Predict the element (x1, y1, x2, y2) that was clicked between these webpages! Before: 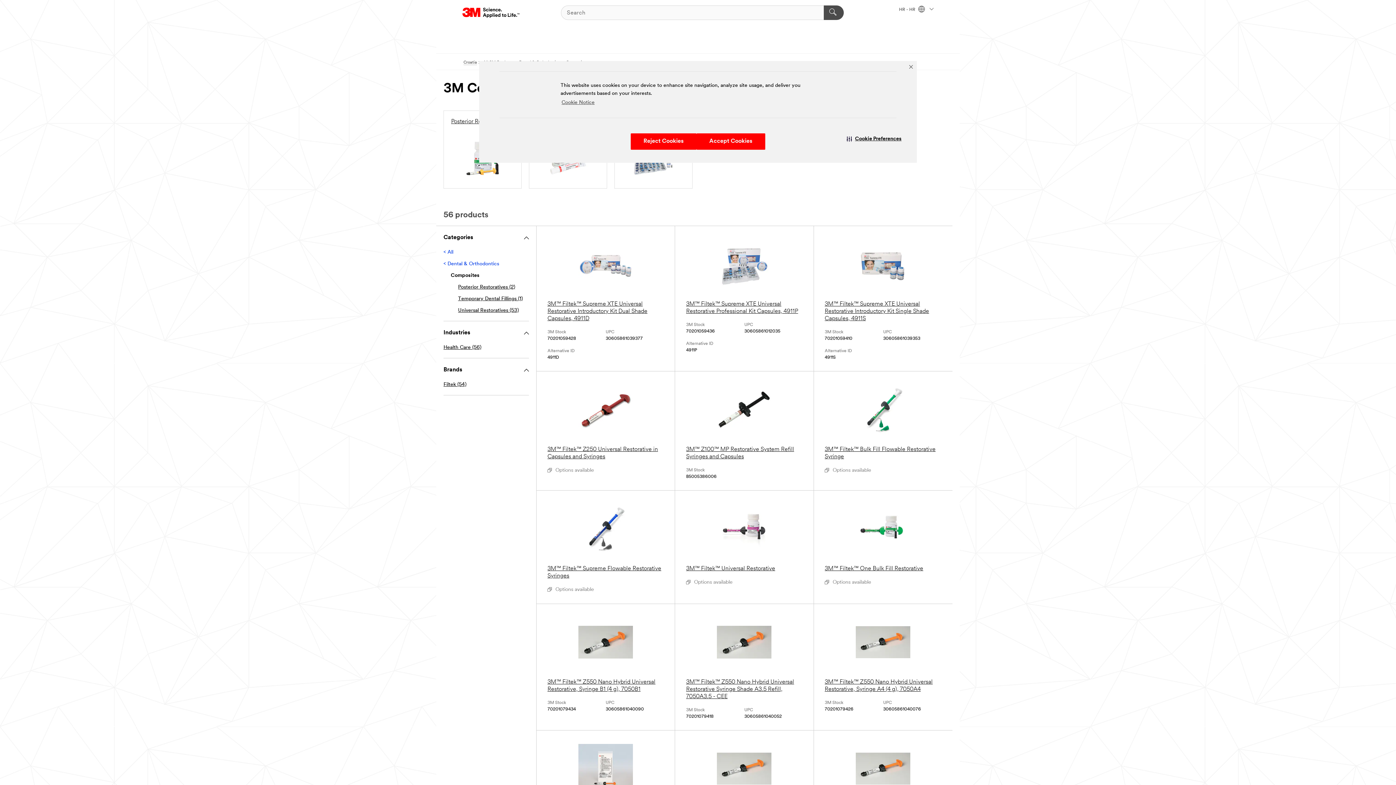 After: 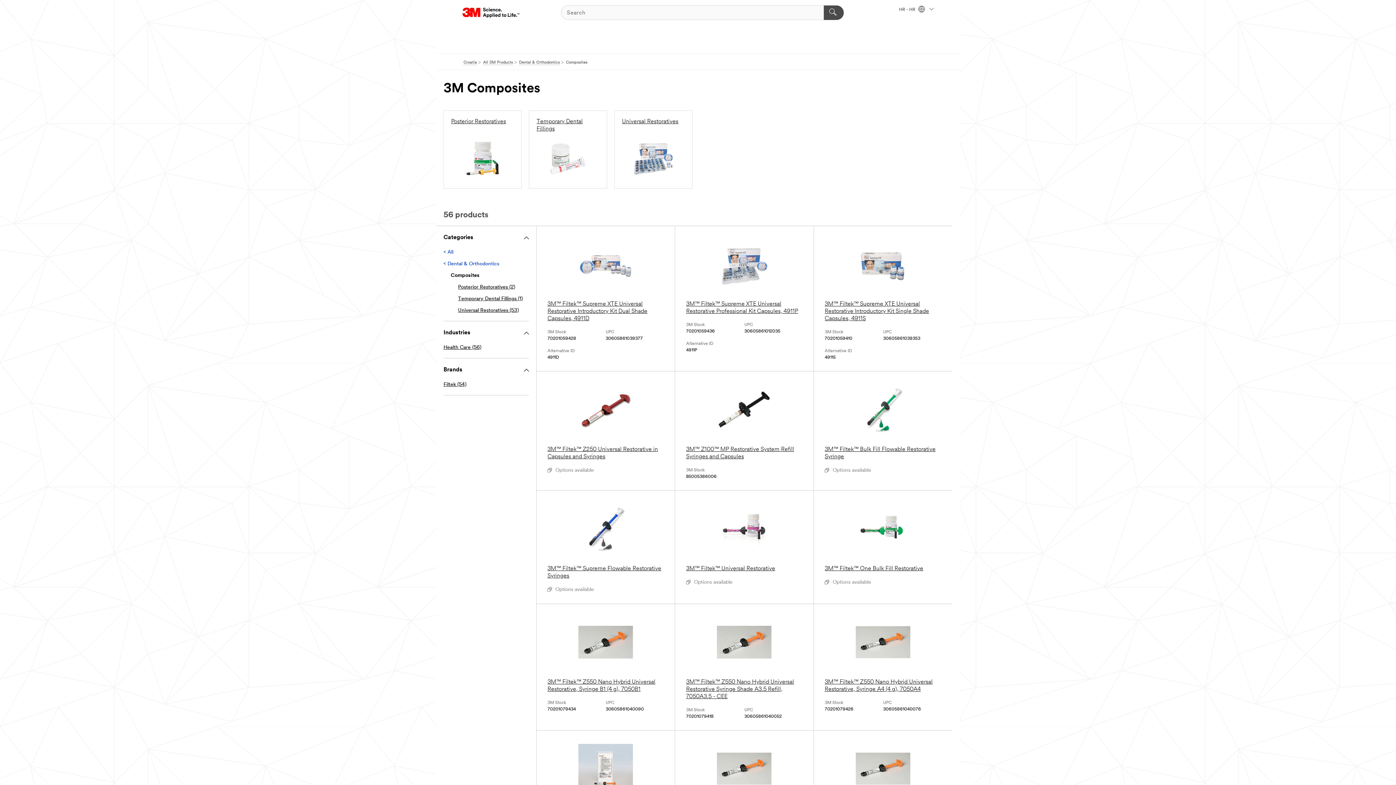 Action: label: Close Banner bbox: (906, 62, 915, 71)